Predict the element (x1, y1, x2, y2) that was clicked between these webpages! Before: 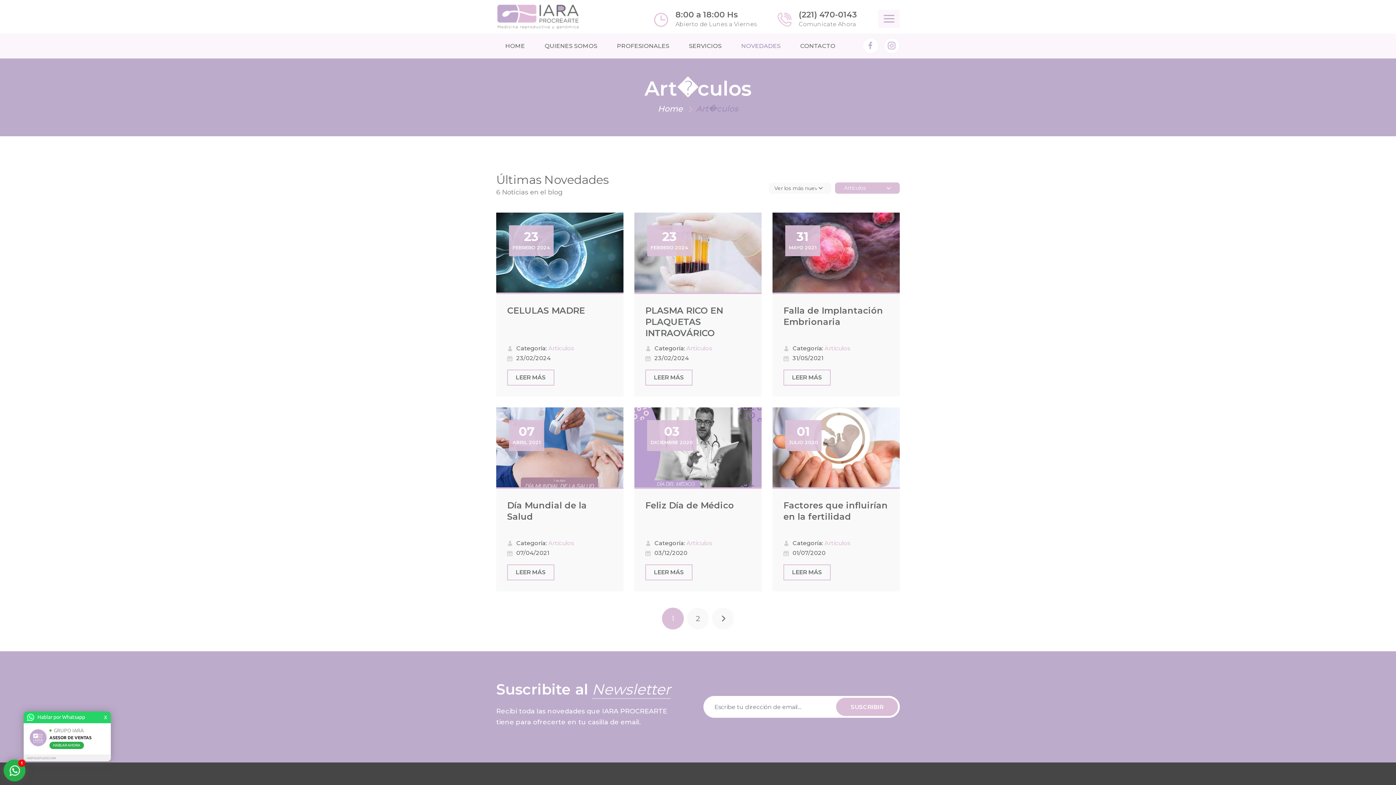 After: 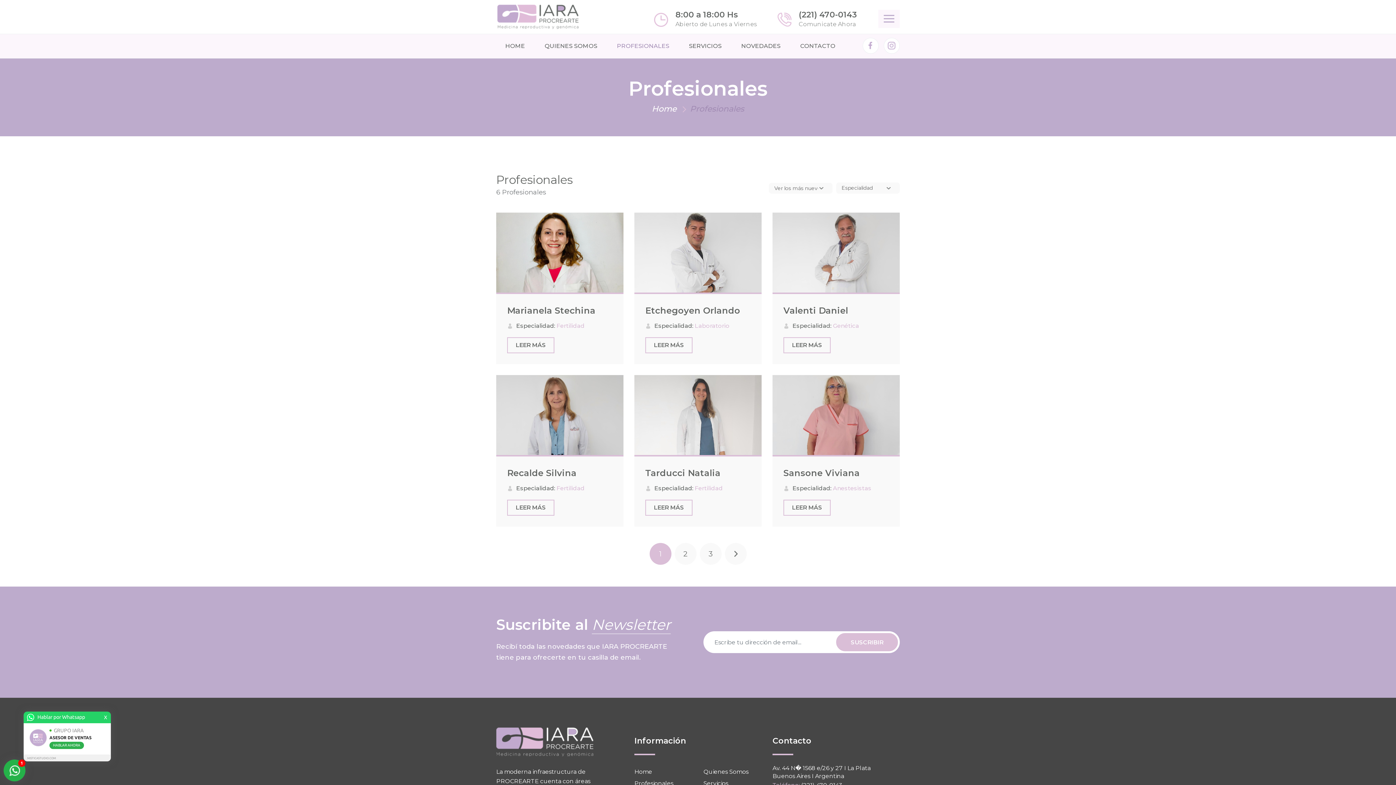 Action: label: PROFESIONALES bbox: (608, 34, 678, 58)